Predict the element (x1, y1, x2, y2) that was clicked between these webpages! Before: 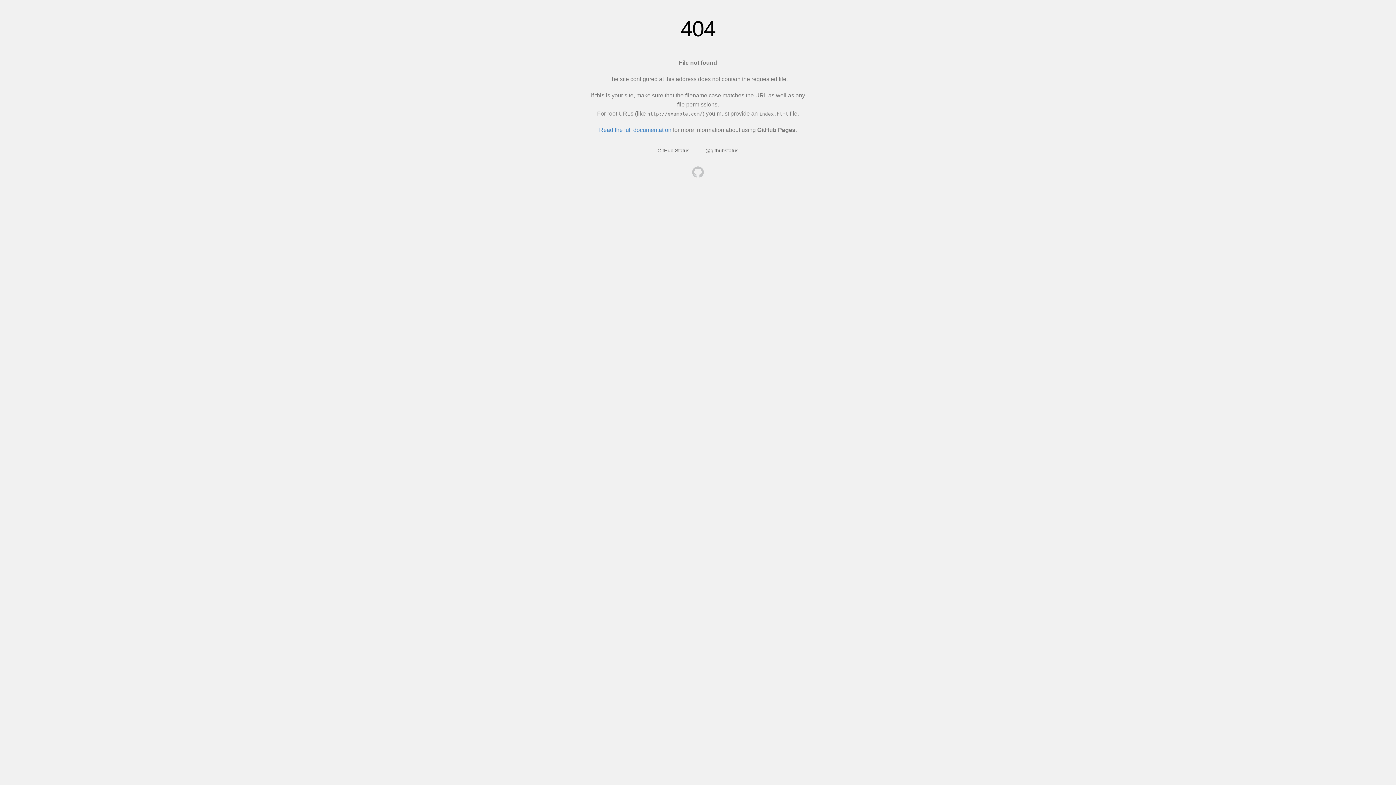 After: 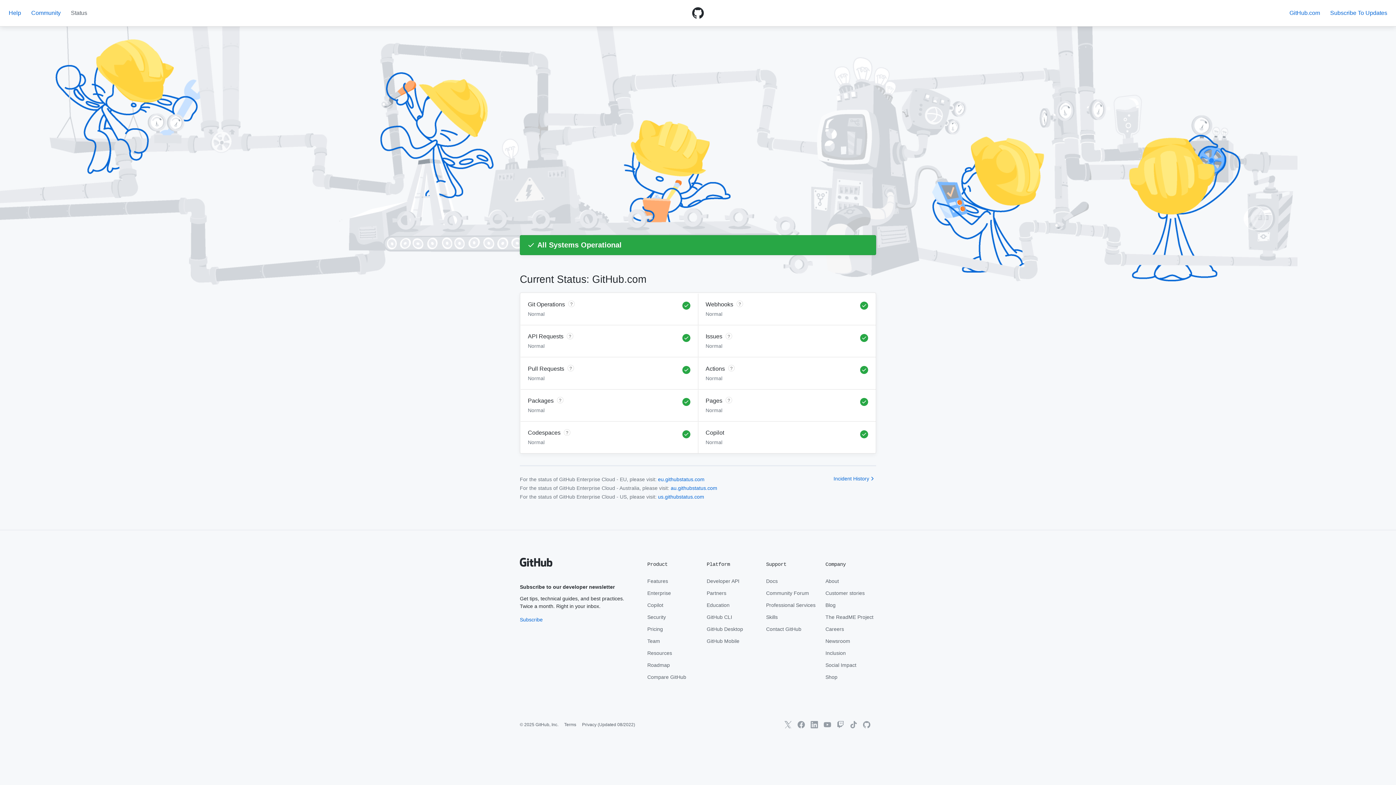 Action: bbox: (657, 147, 689, 153) label: GitHub Status